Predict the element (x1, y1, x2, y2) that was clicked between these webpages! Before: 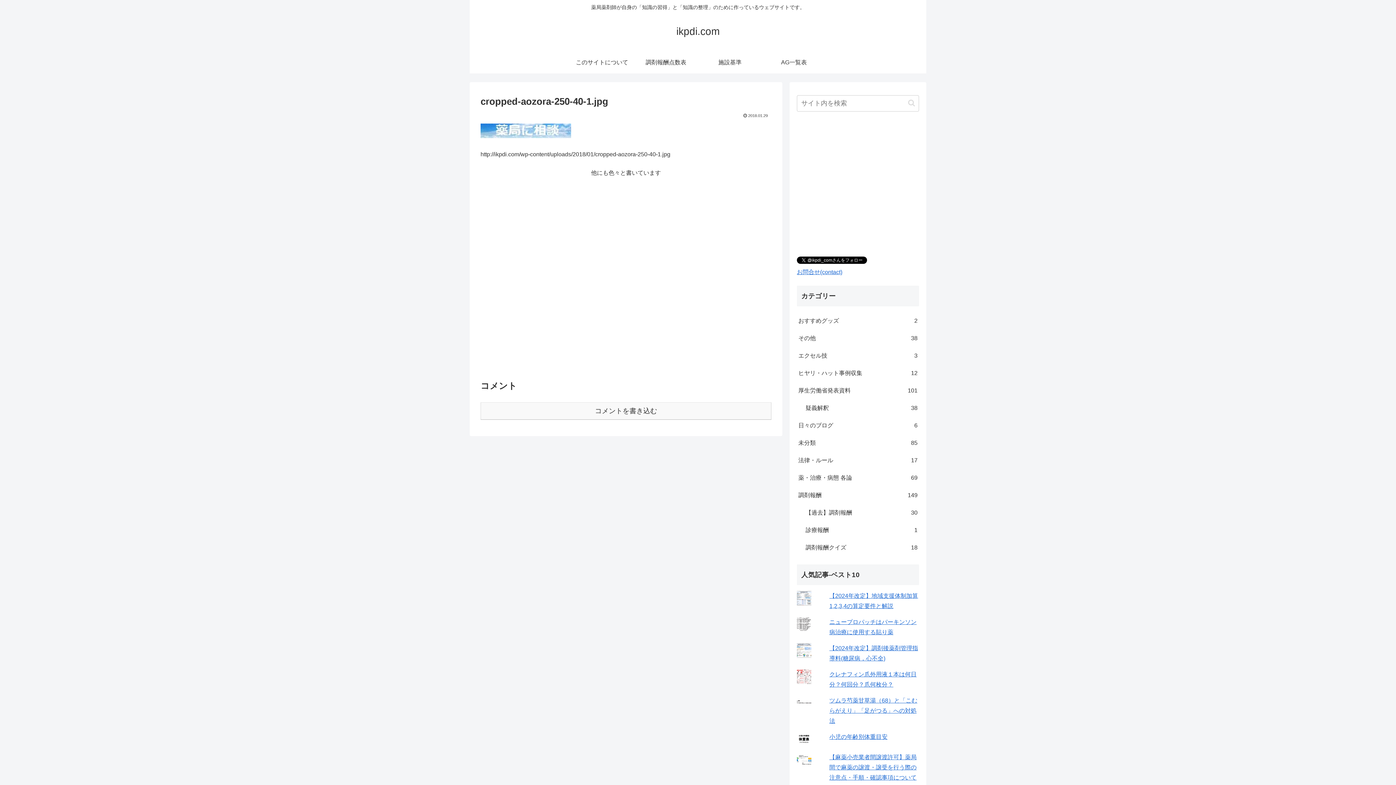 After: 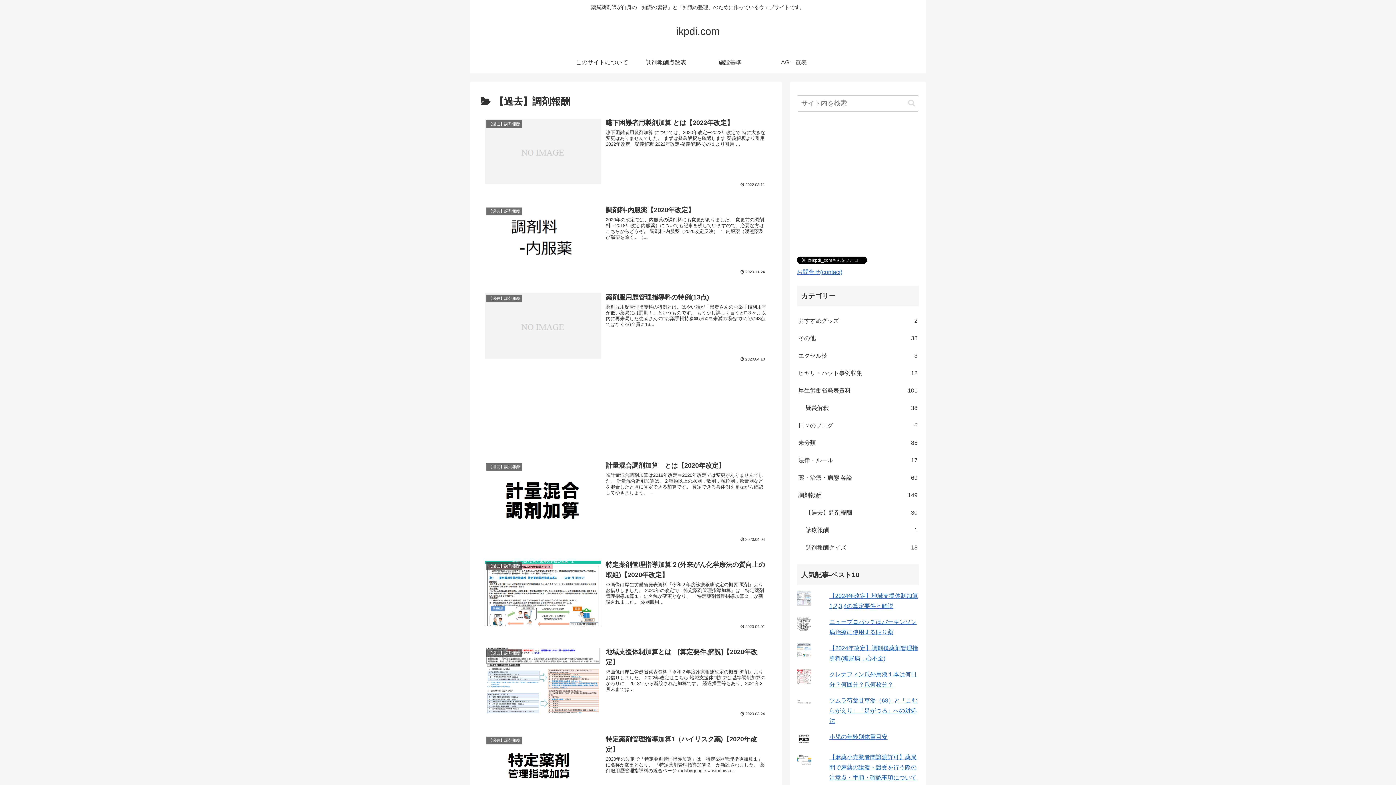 Action: bbox: (804, 504, 919, 521) label: 【過去】調剤報酬
30